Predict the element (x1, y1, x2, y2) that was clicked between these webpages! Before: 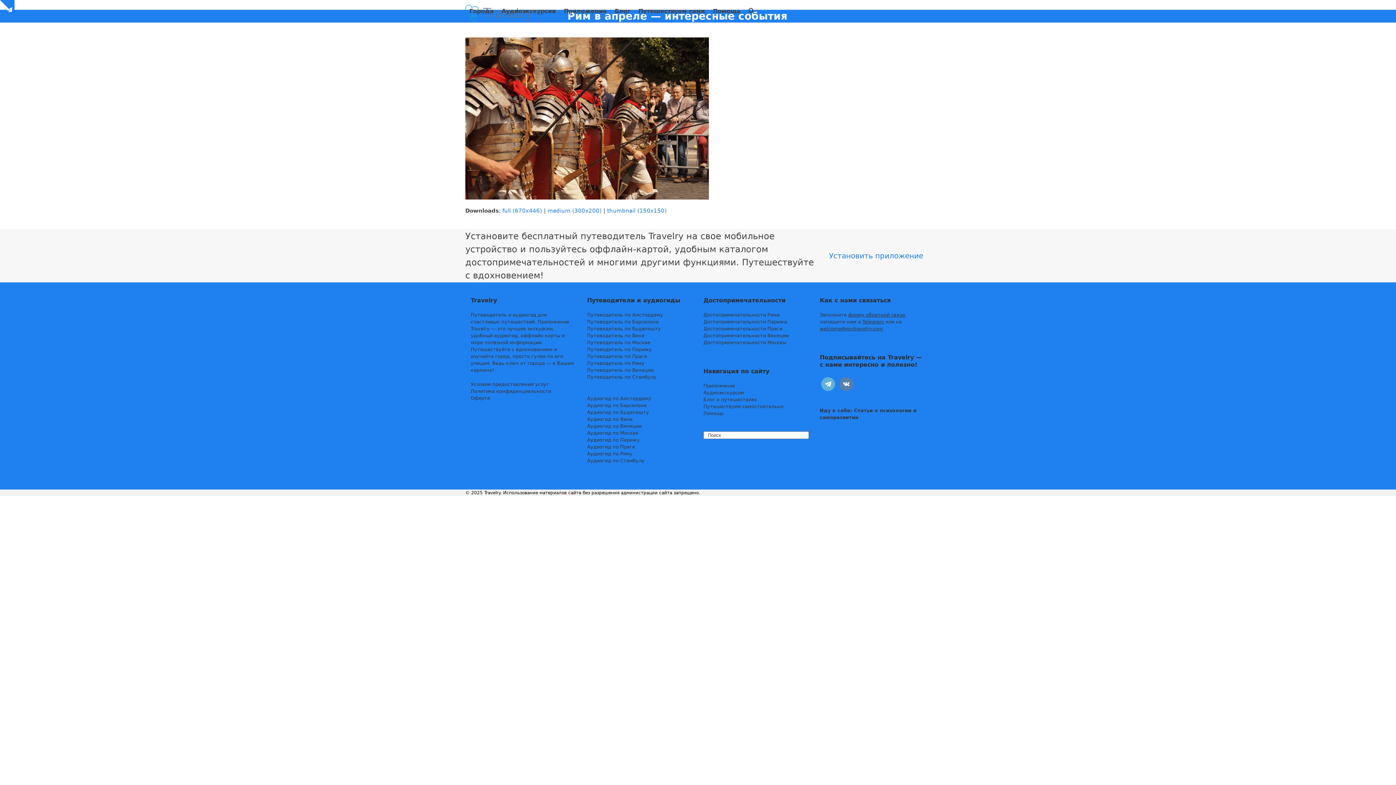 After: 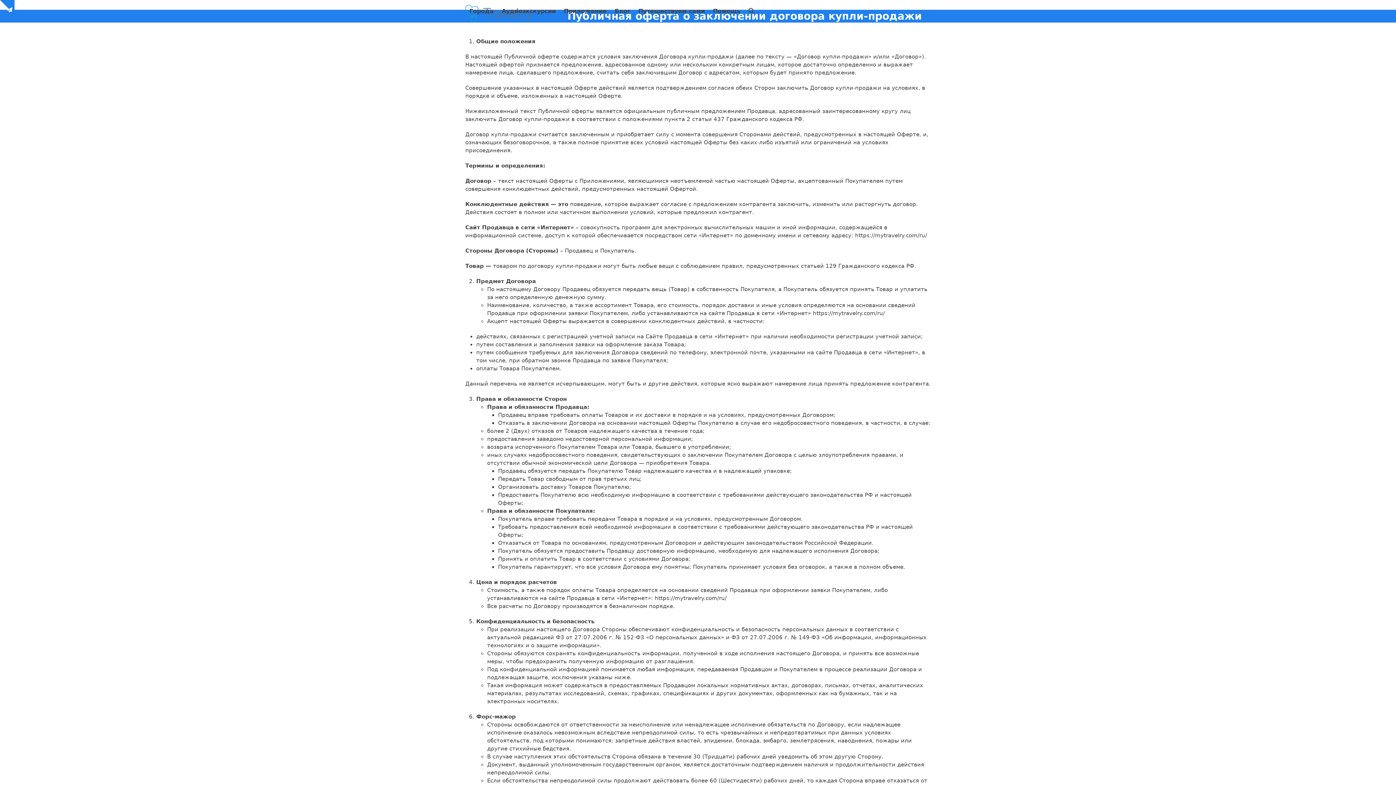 Action: label: Оферта bbox: (470, 395, 490, 401)